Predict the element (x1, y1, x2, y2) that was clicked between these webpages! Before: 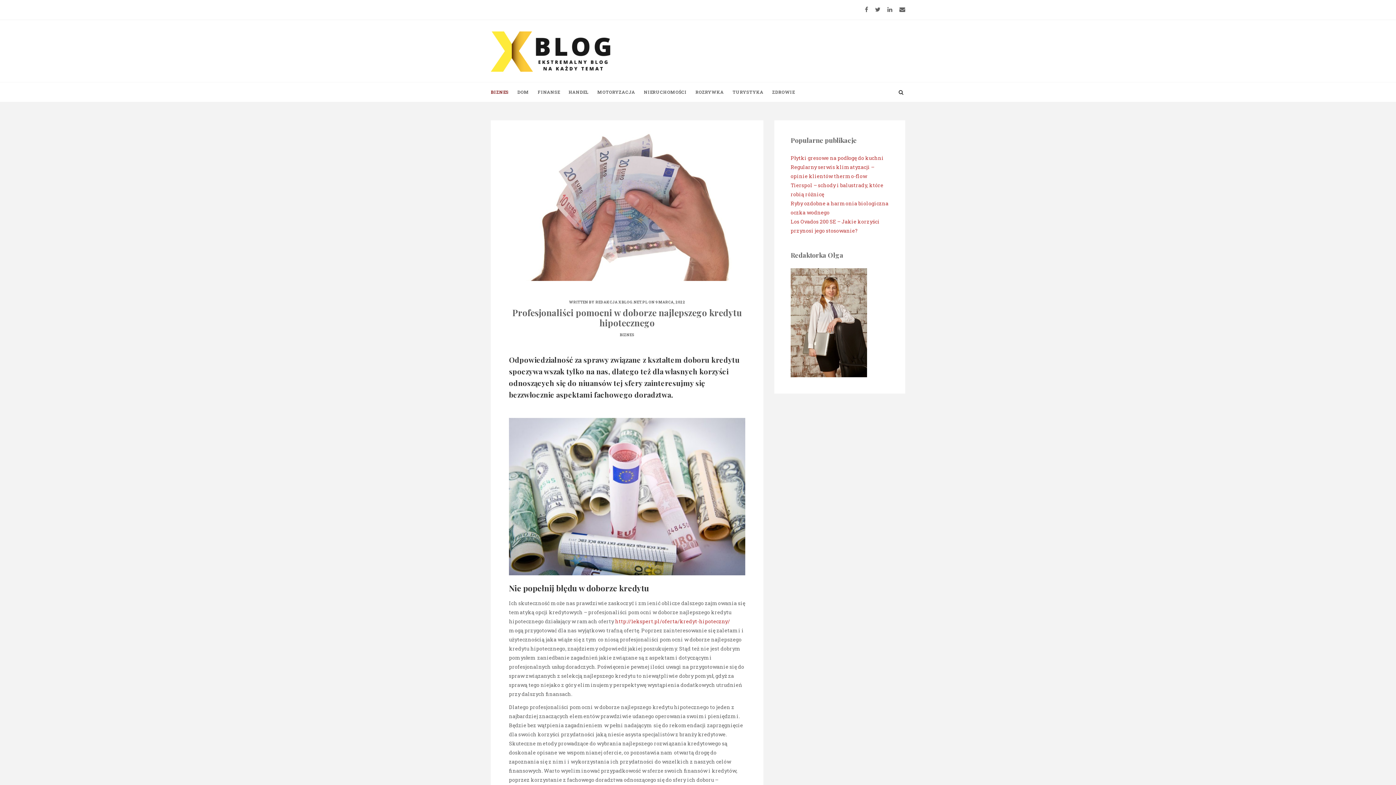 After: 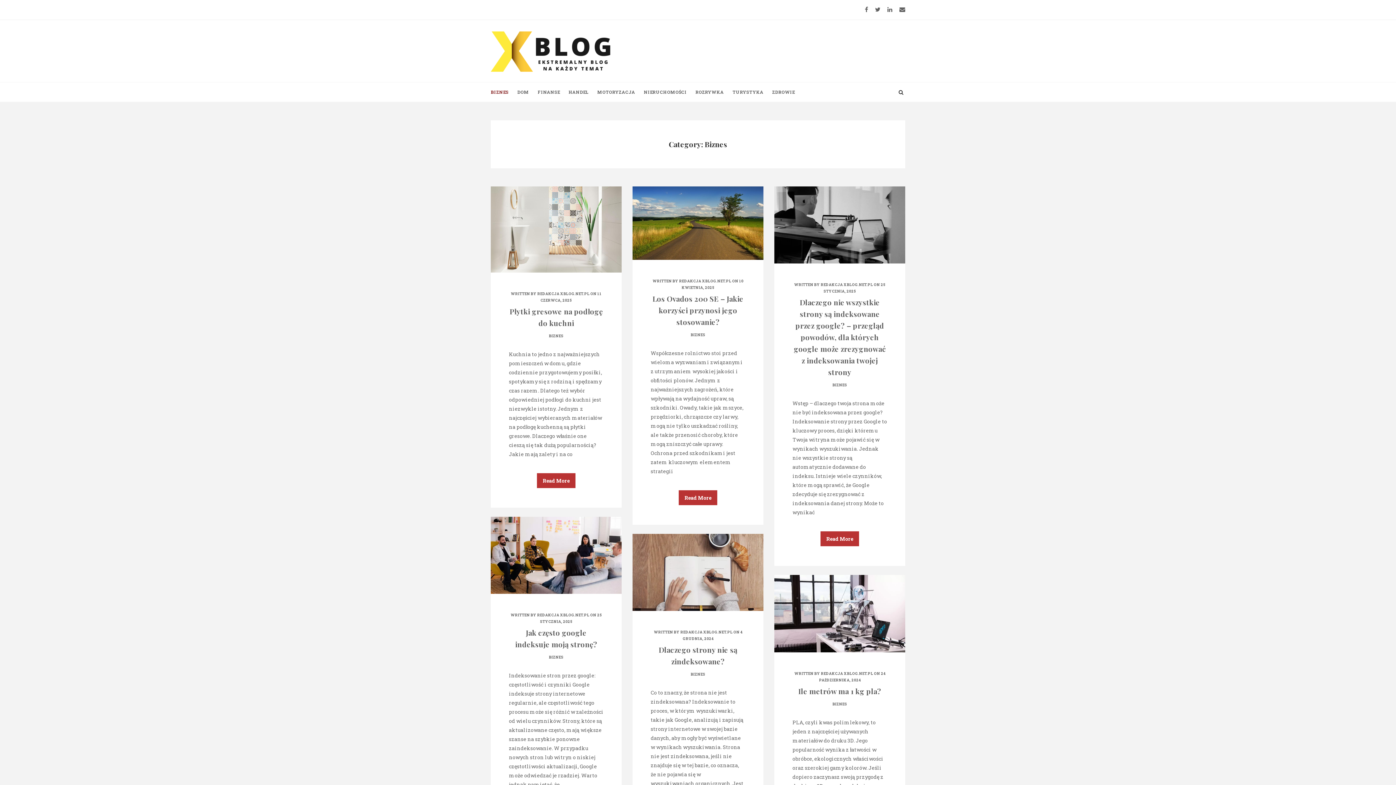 Action: label: BIZNES bbox: (620, 332, 634, 337)